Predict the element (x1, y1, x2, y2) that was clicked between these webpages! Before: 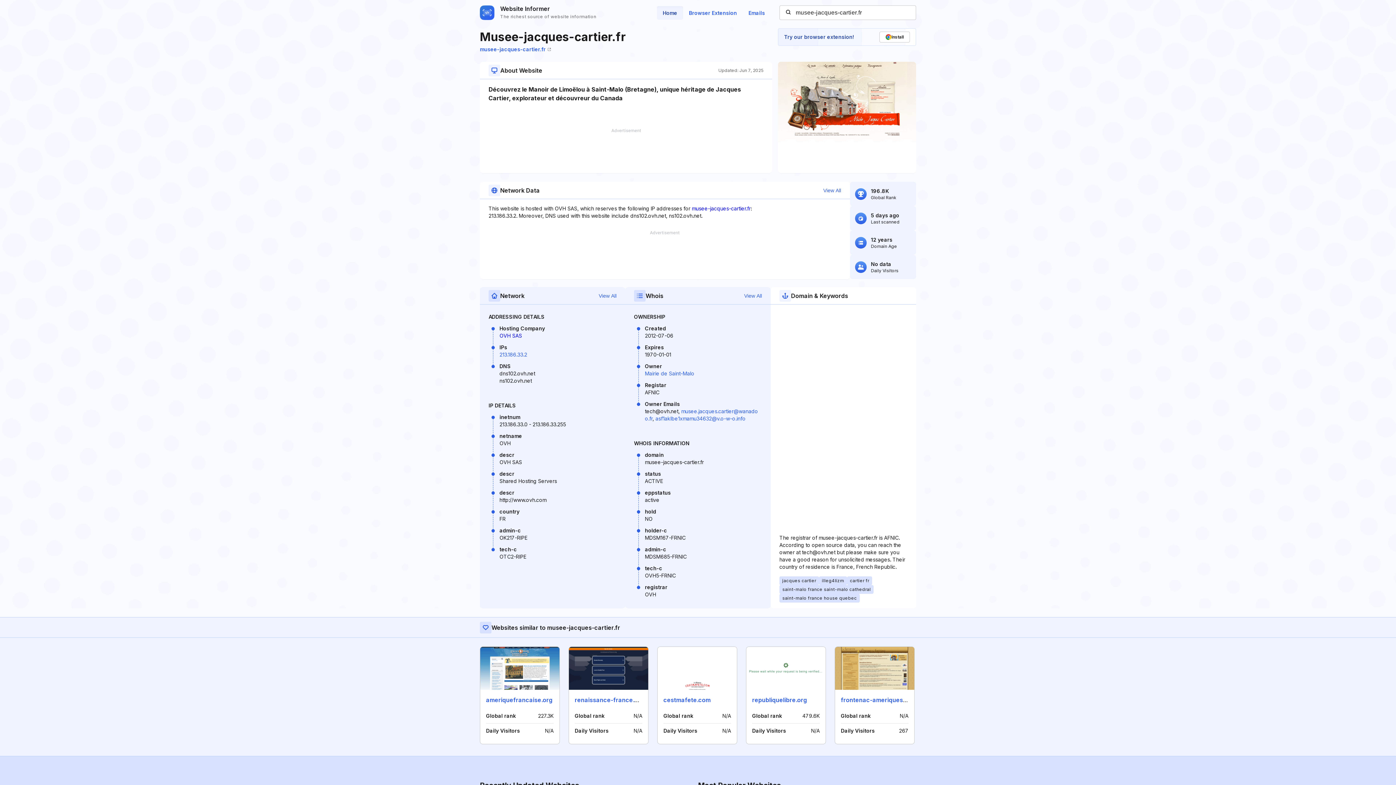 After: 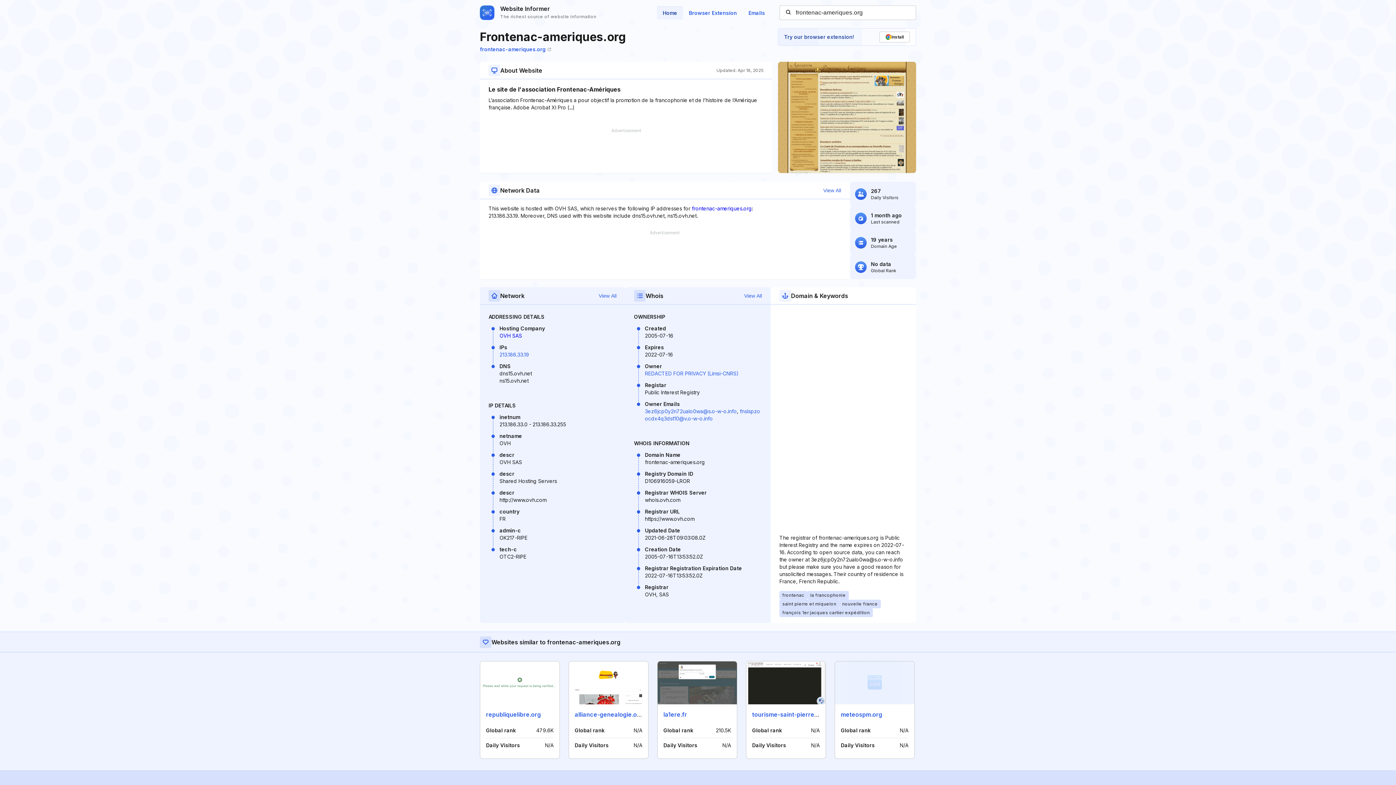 Action: bbox: (841, 696, 914, 704) label: frontenac-ameriques.org